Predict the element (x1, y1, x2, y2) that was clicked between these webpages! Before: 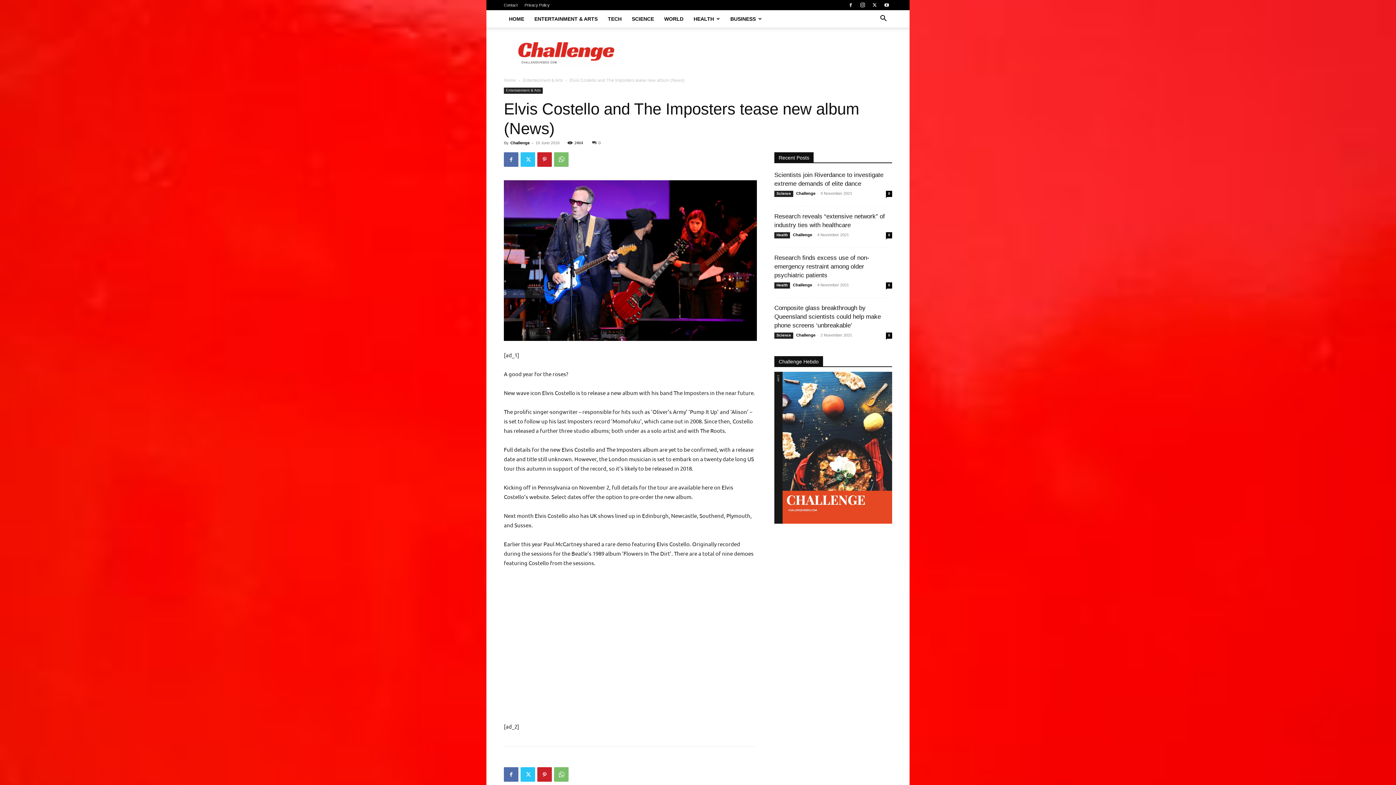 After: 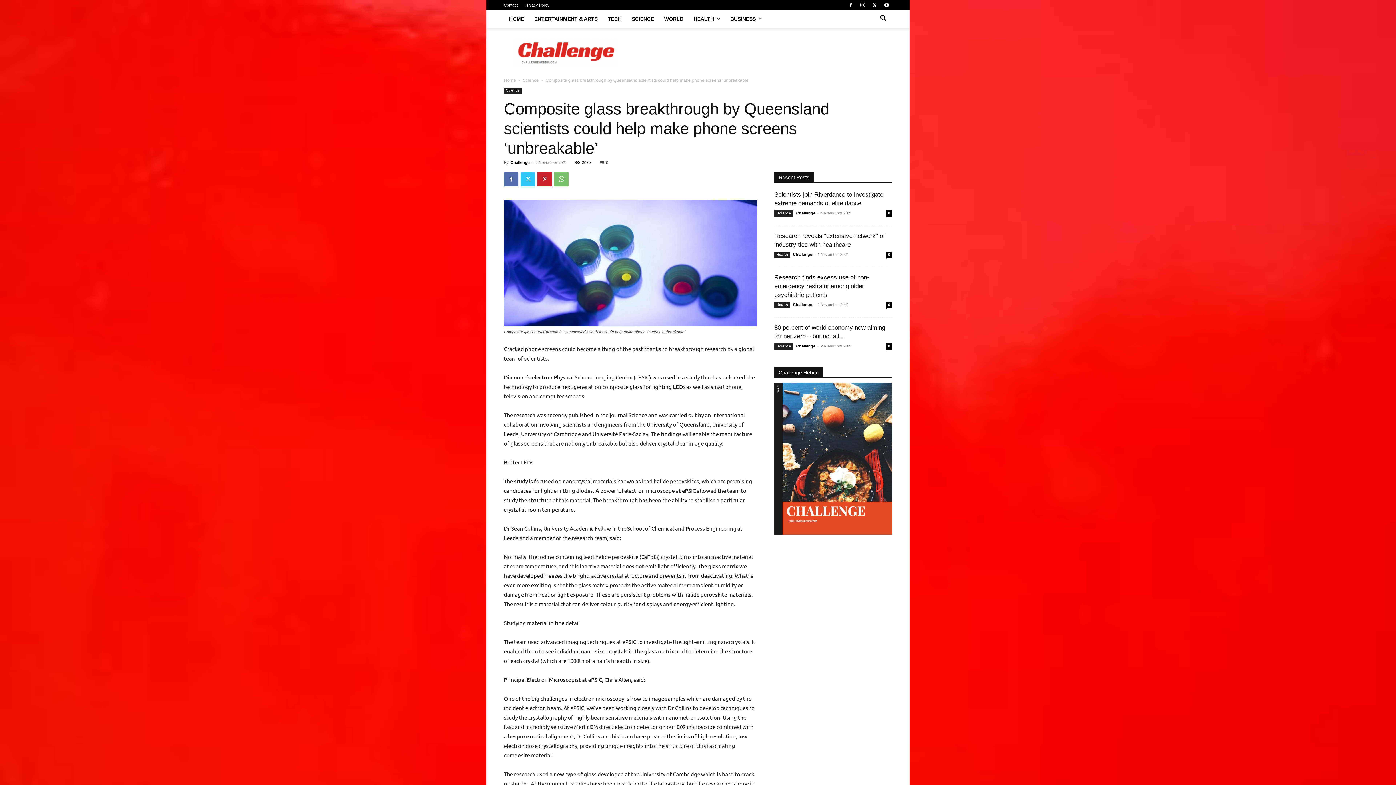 Action: bbox: (774, 304, 881, 329) label: Composite glass breakthrough by Queensland scientists could help make phone screens ‘unbreakable’